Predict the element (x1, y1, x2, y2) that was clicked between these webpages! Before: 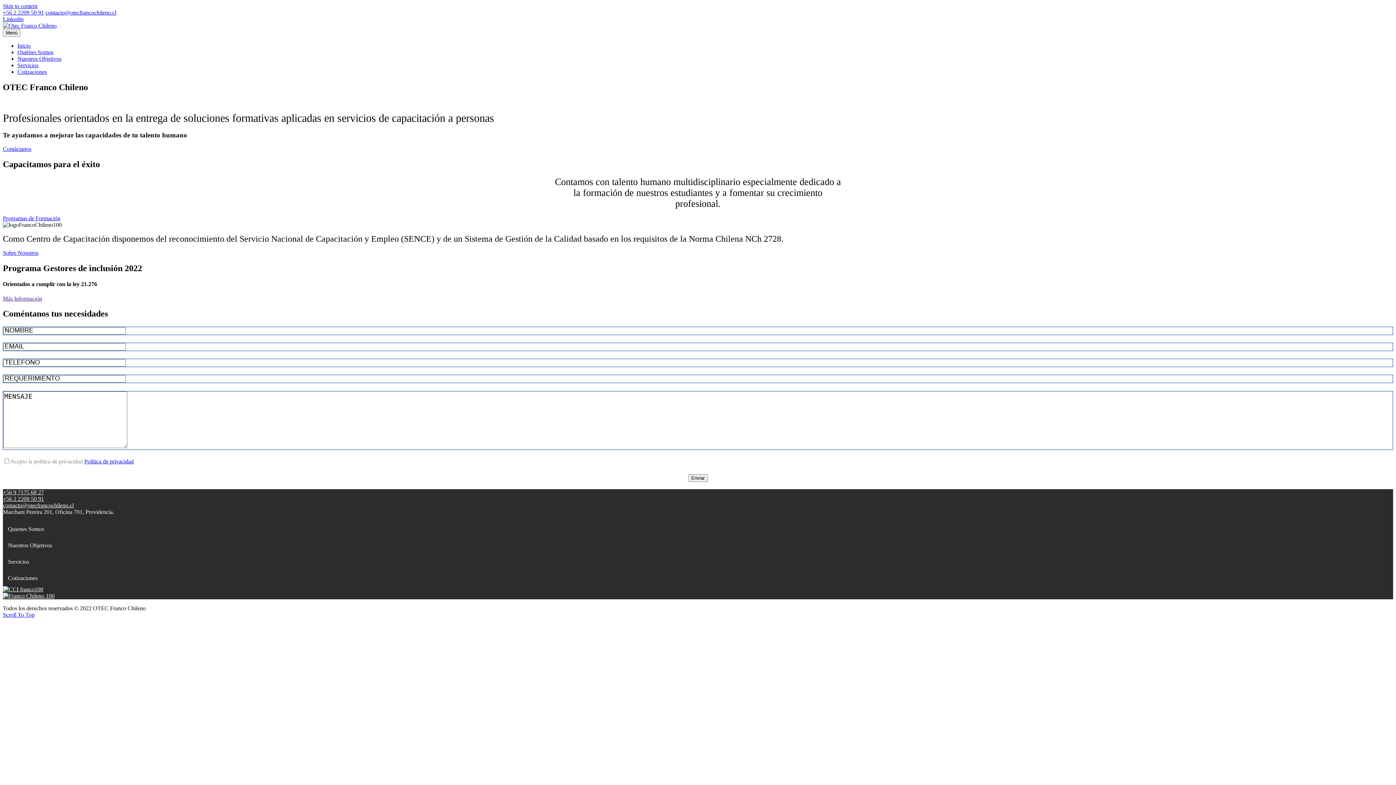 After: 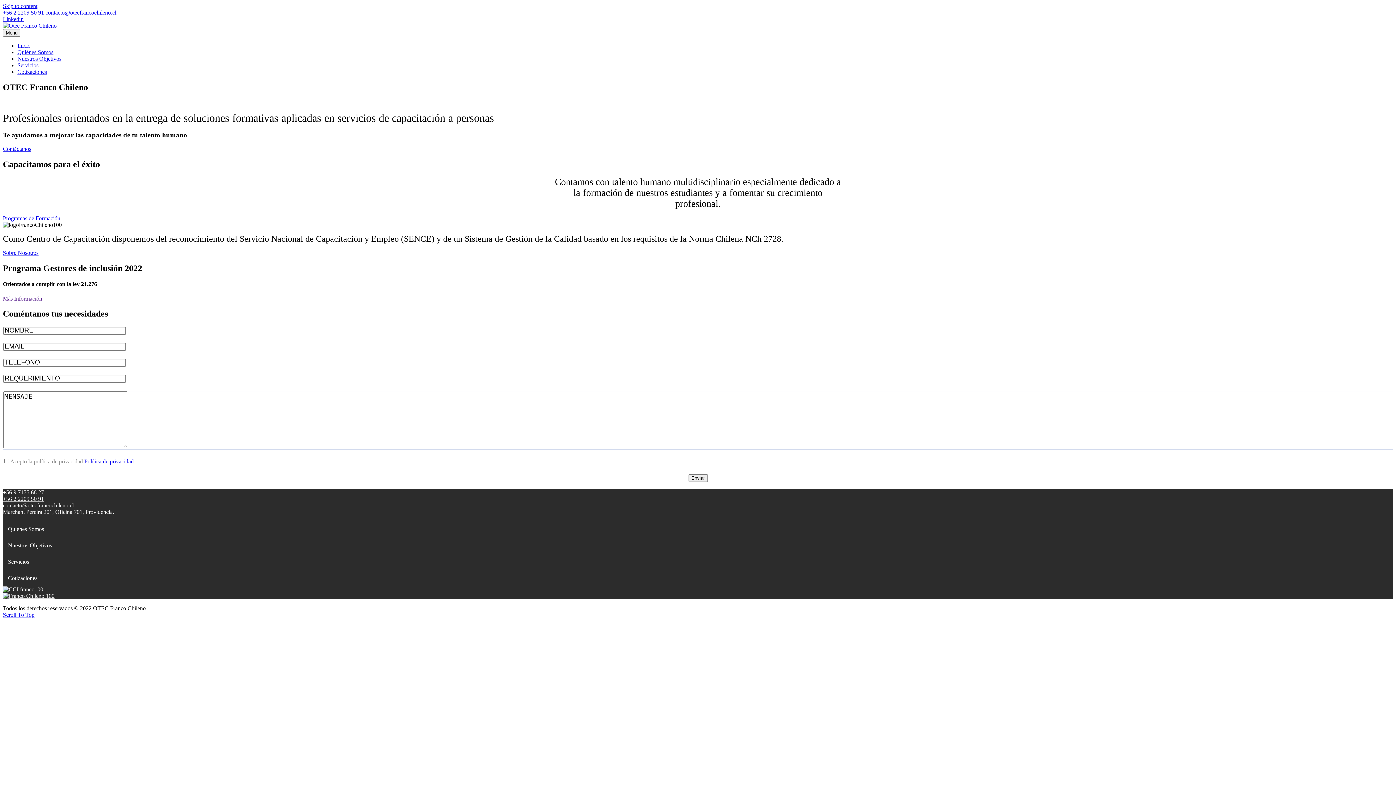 Action: label: +56 2 2209 50 91 bbox: (2, 9, 44, 15)